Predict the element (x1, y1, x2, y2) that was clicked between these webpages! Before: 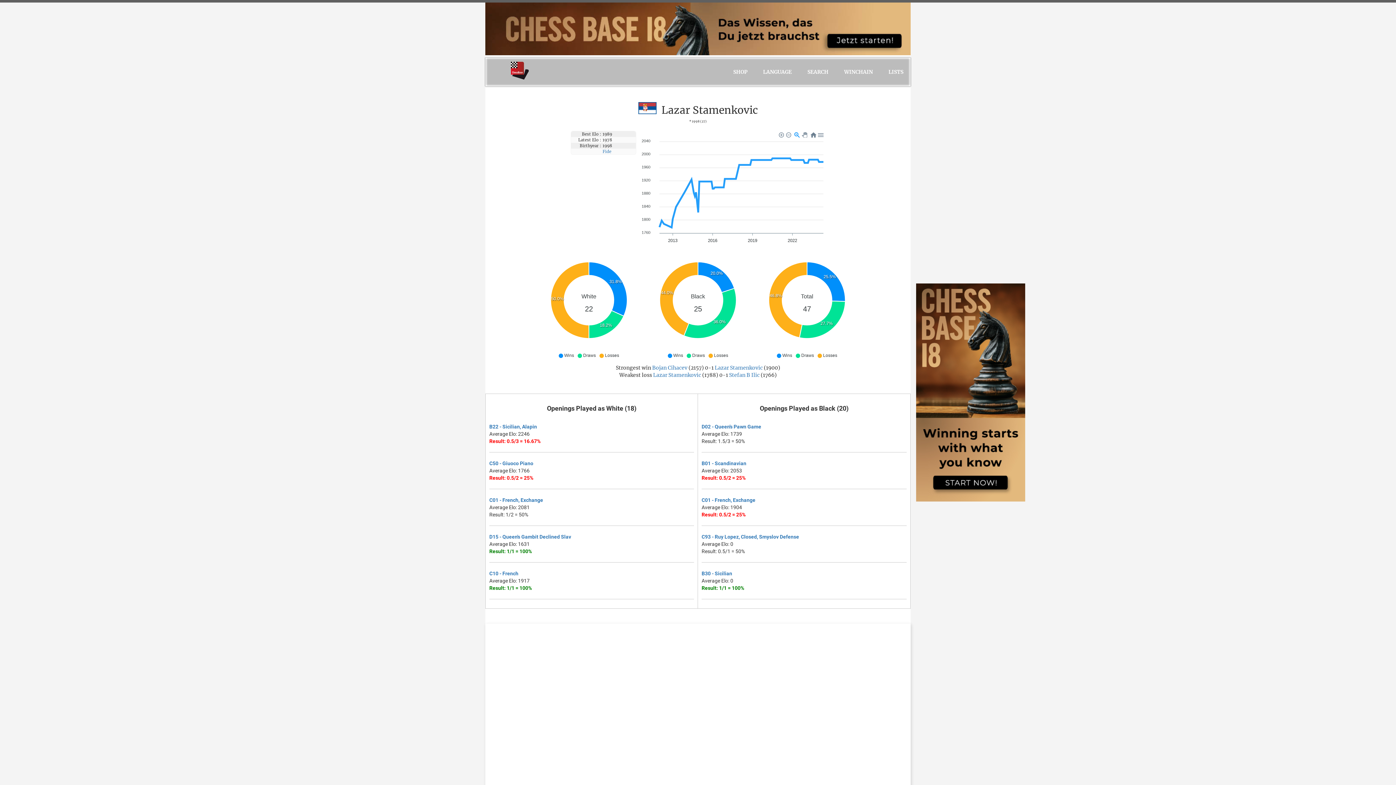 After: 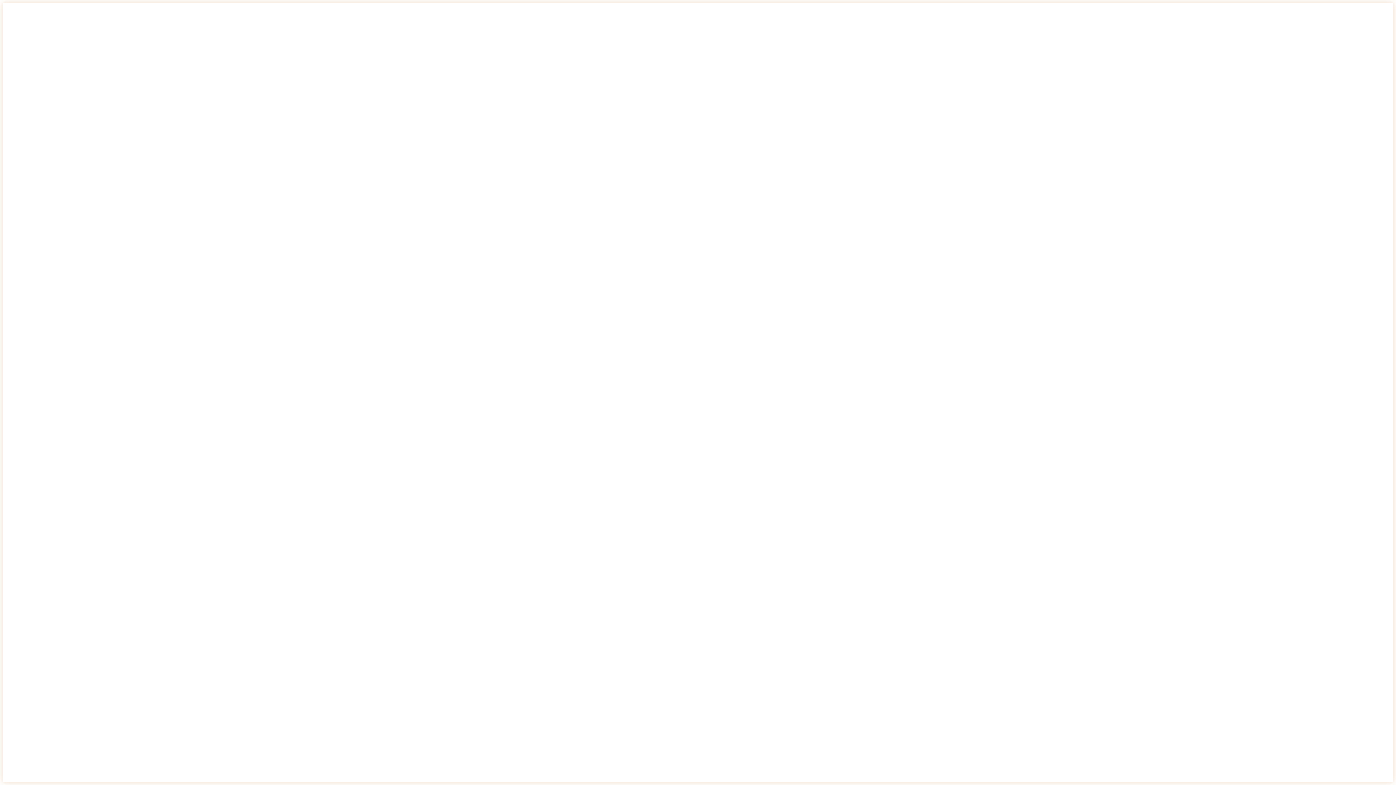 Action: label: B22 - Sicilian, Alapin bbox: (489, 423, 537, 429)